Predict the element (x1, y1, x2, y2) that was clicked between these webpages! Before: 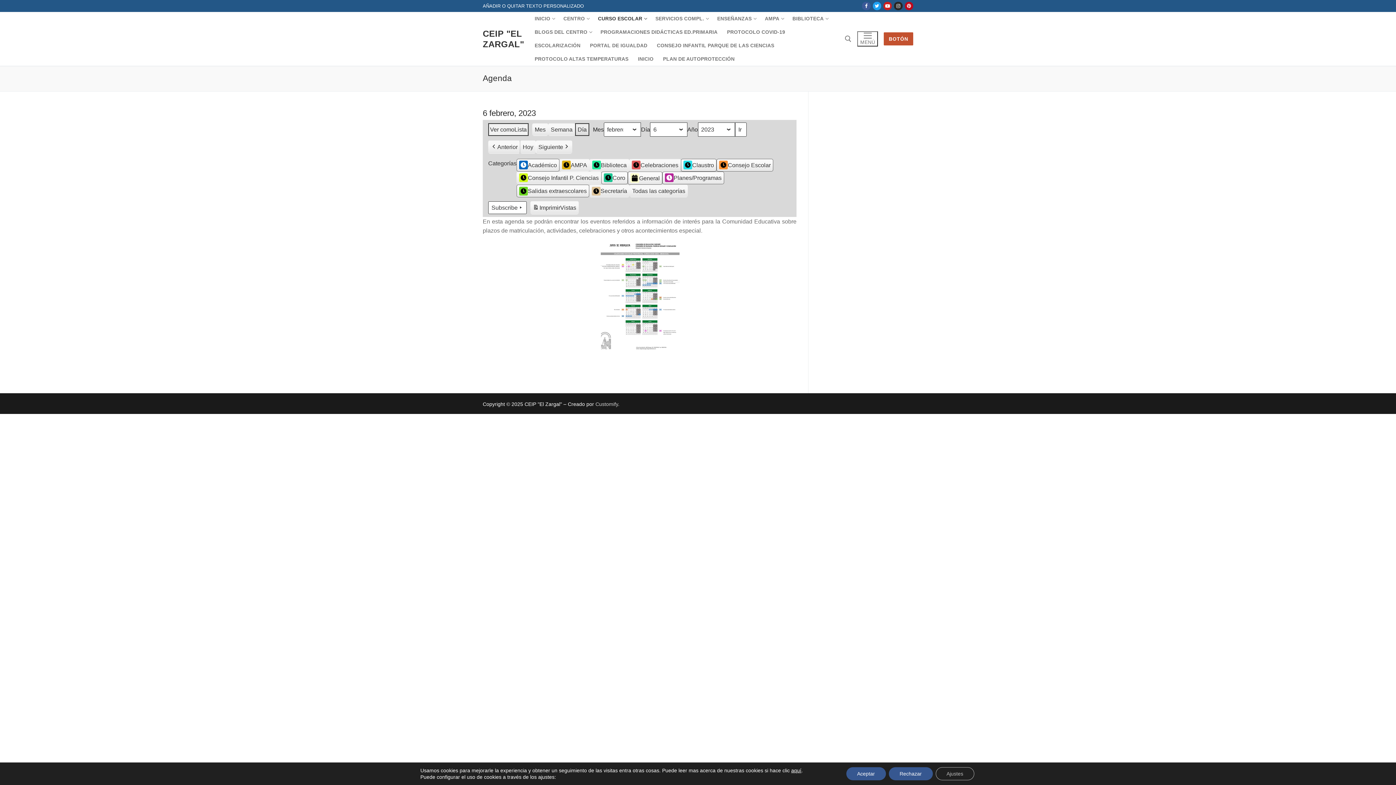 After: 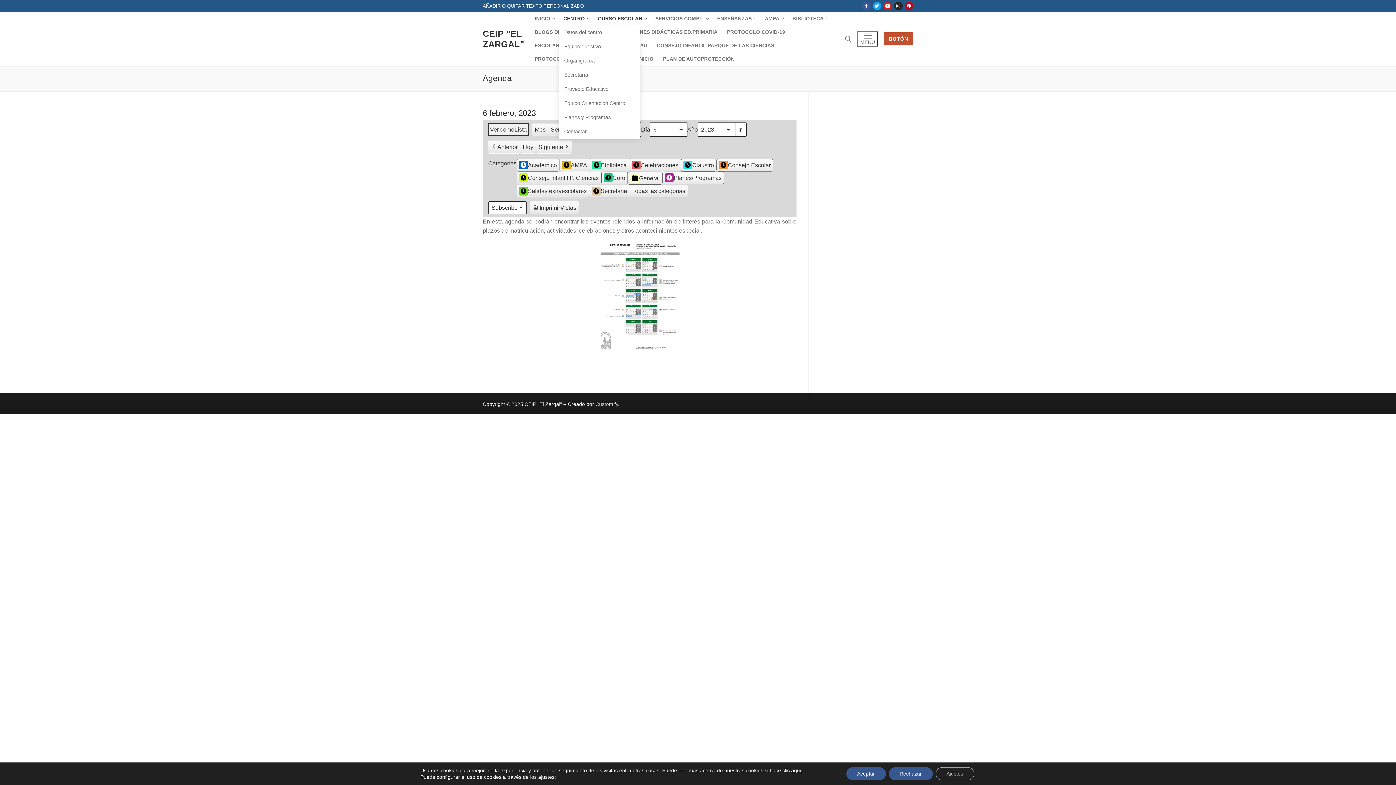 Action: label: CENTRO
  bbox: (558, 12, 593, 25)